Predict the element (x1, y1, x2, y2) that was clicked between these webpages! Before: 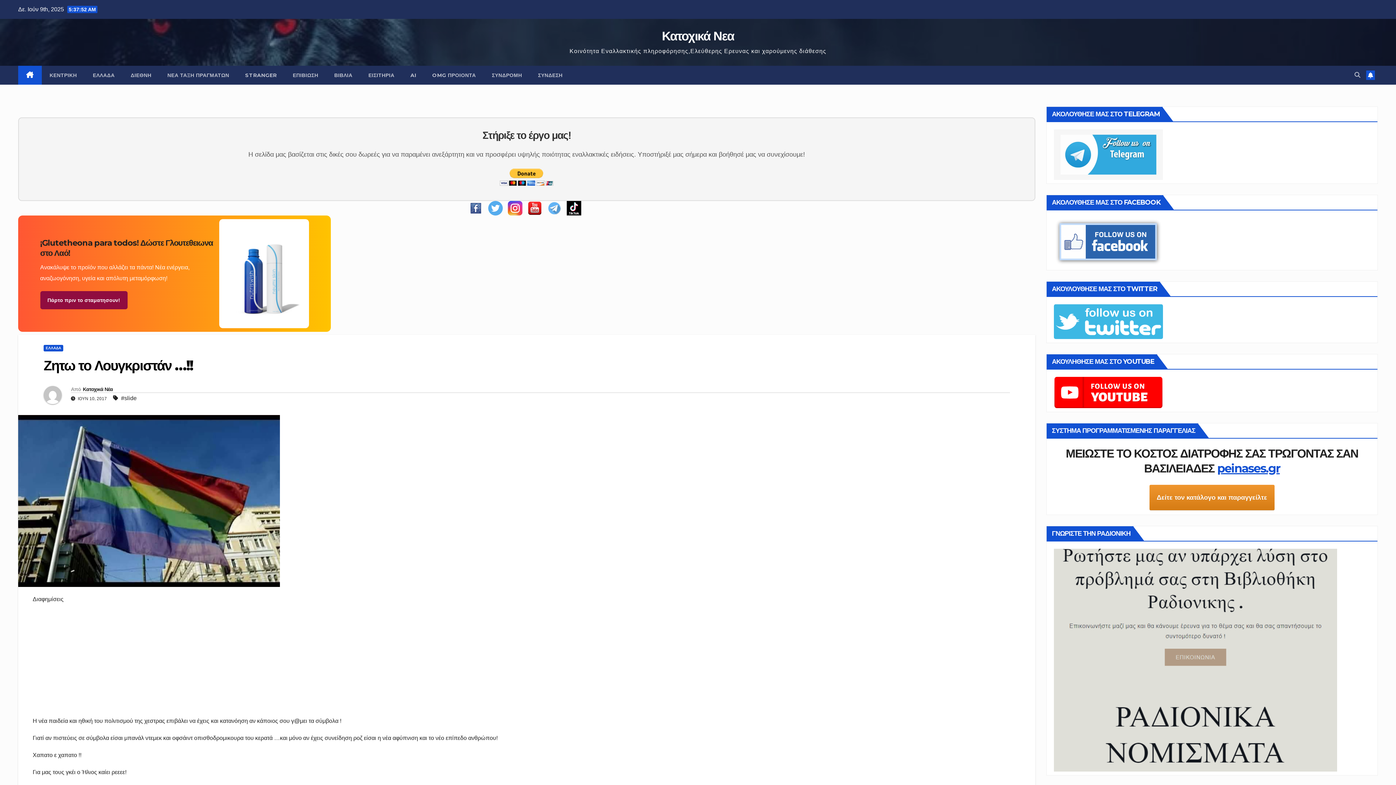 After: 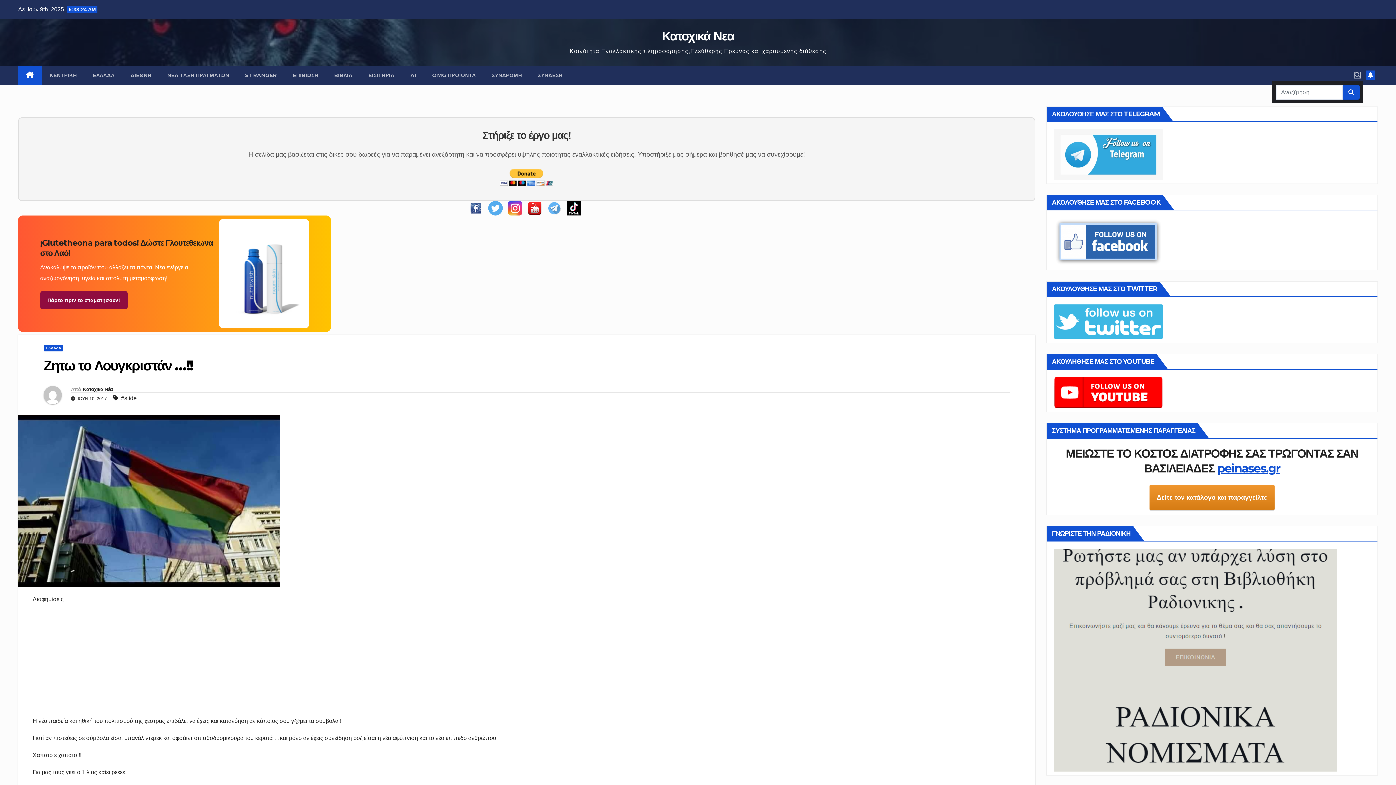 Action: bbox: (1354, 72, 1360, 78)